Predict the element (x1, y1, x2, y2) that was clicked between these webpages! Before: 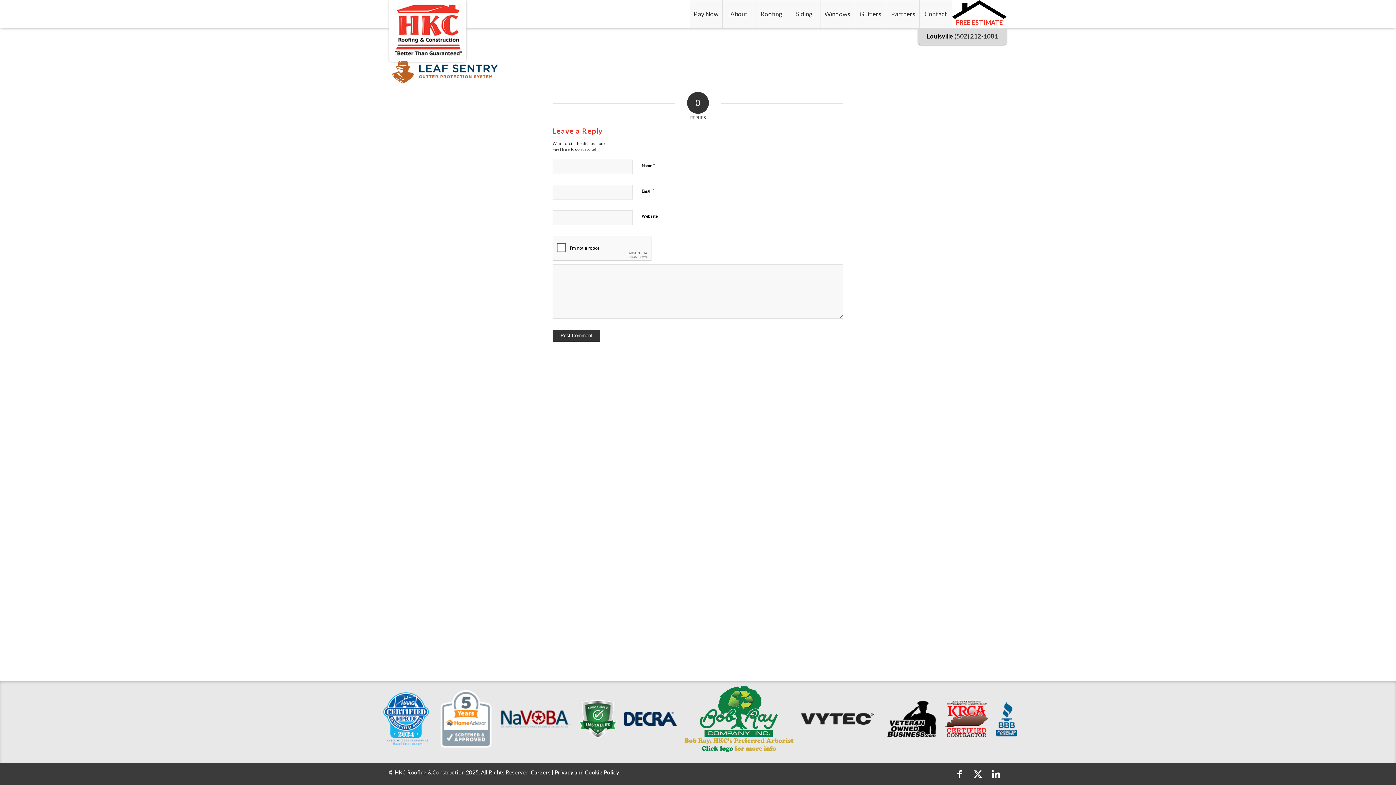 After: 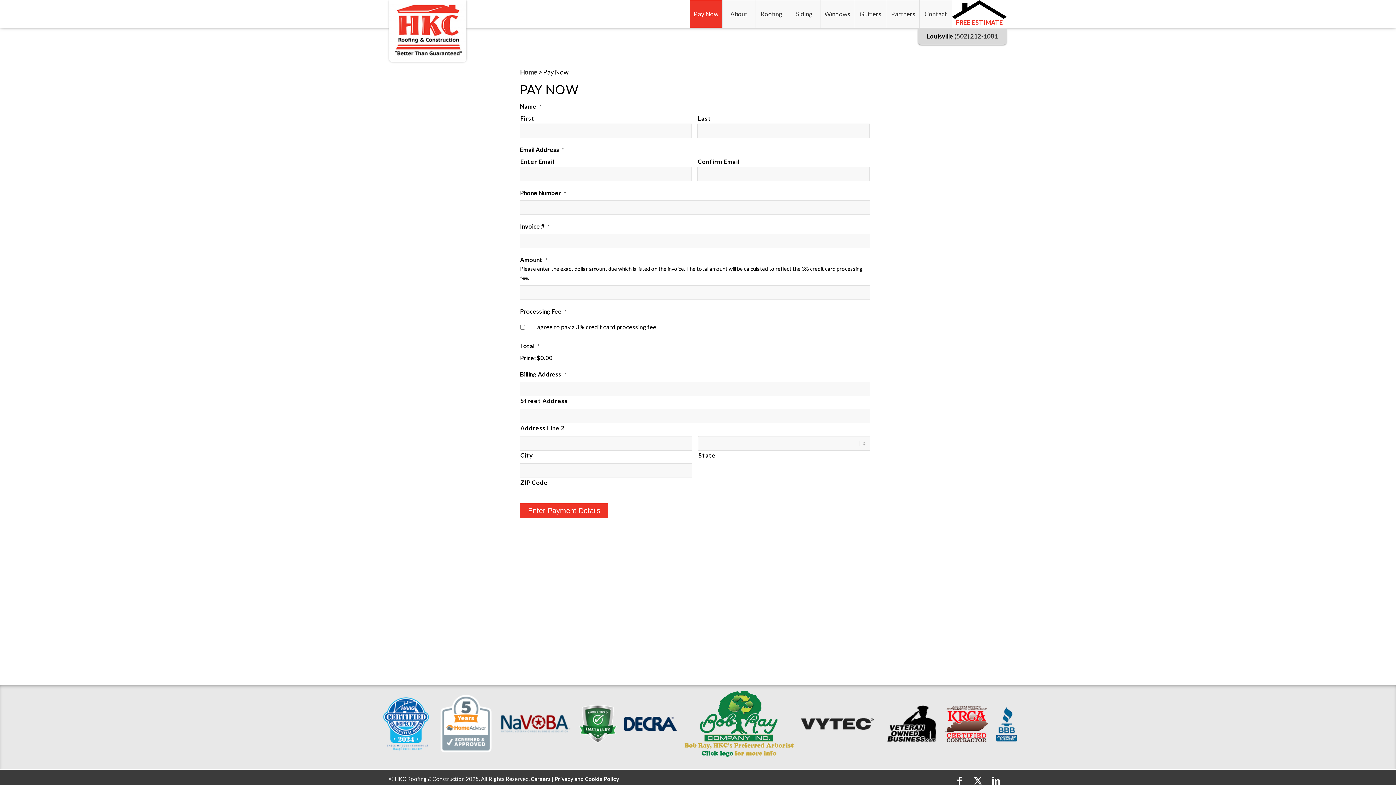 Action: bbox: (689, 0, 722, 27) label: Pay Now